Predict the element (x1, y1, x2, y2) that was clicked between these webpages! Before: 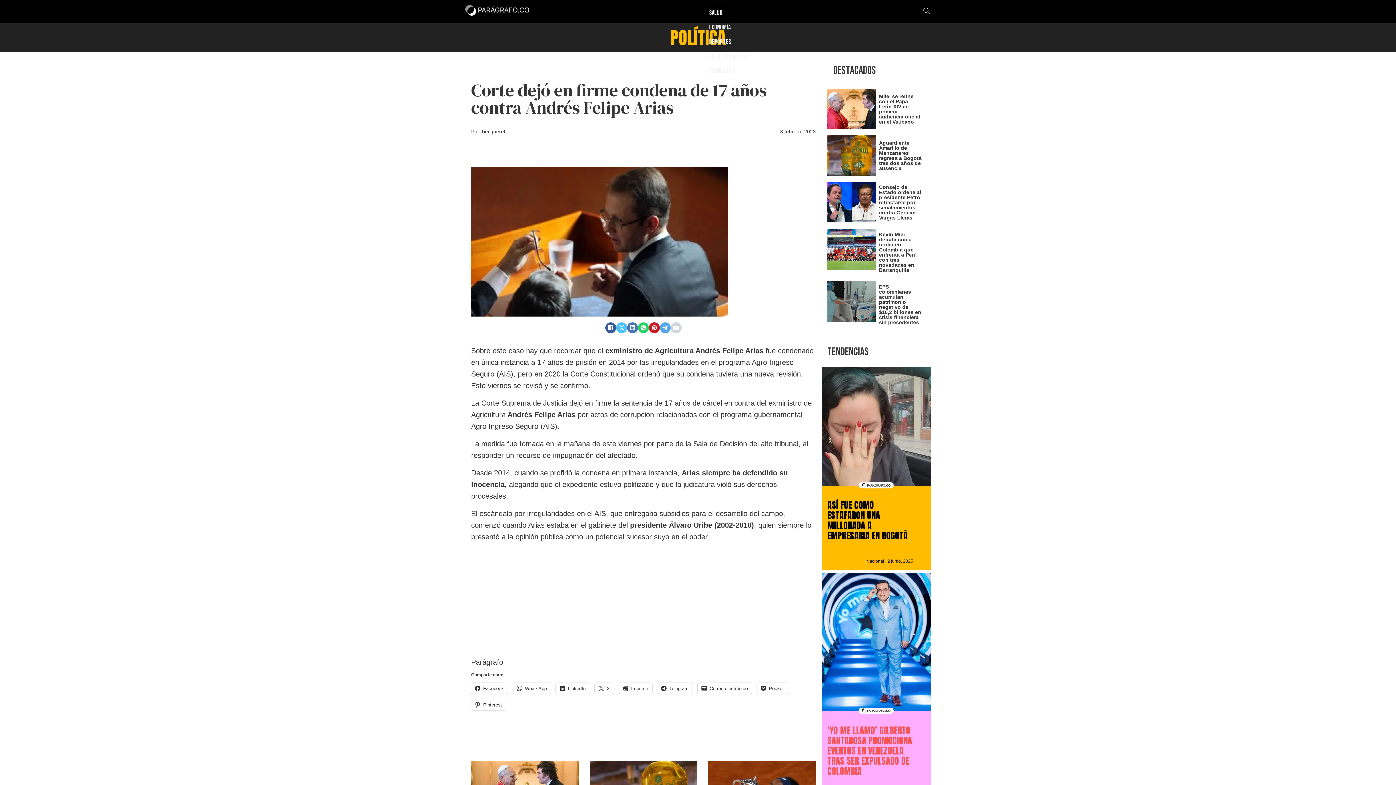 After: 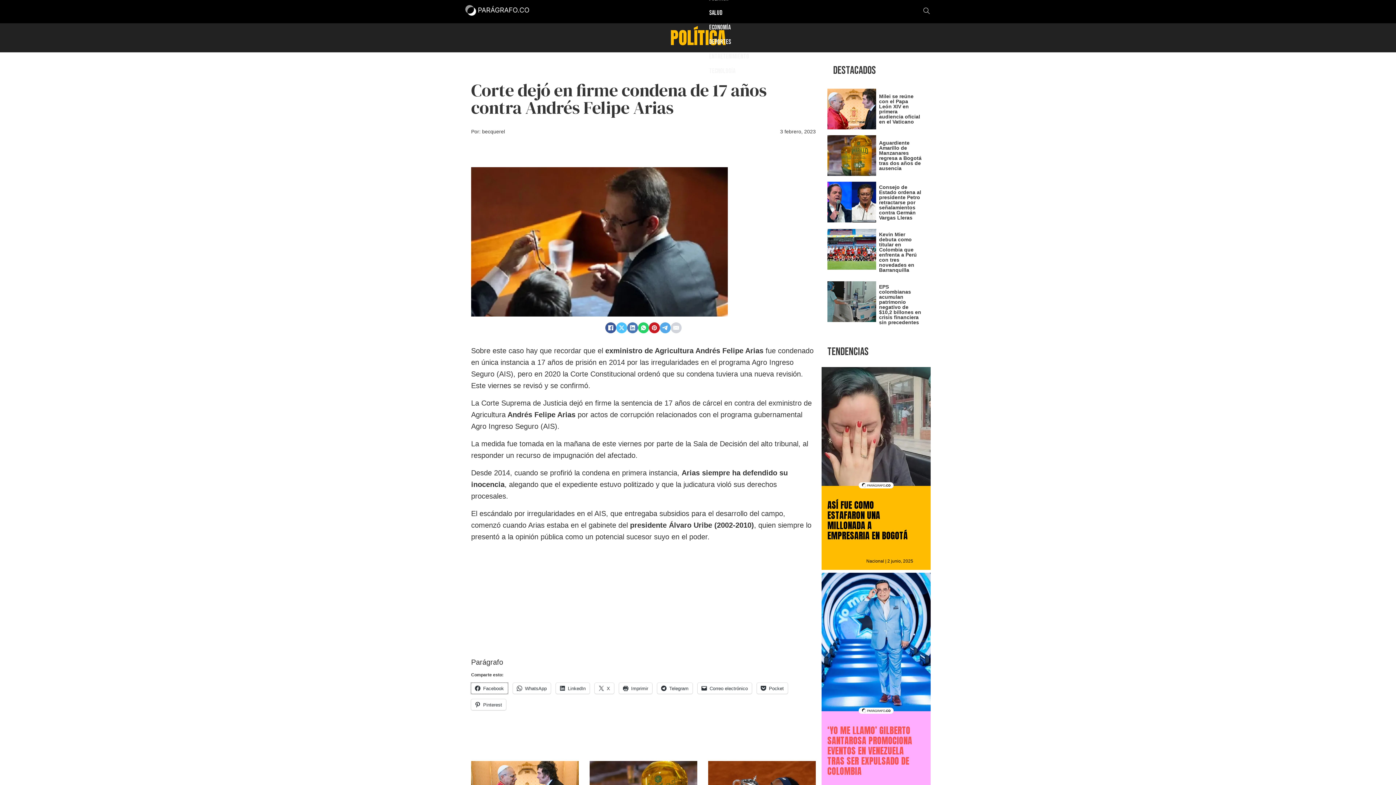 Action: bbox: (471, 683, 508, 694) label: Facebook